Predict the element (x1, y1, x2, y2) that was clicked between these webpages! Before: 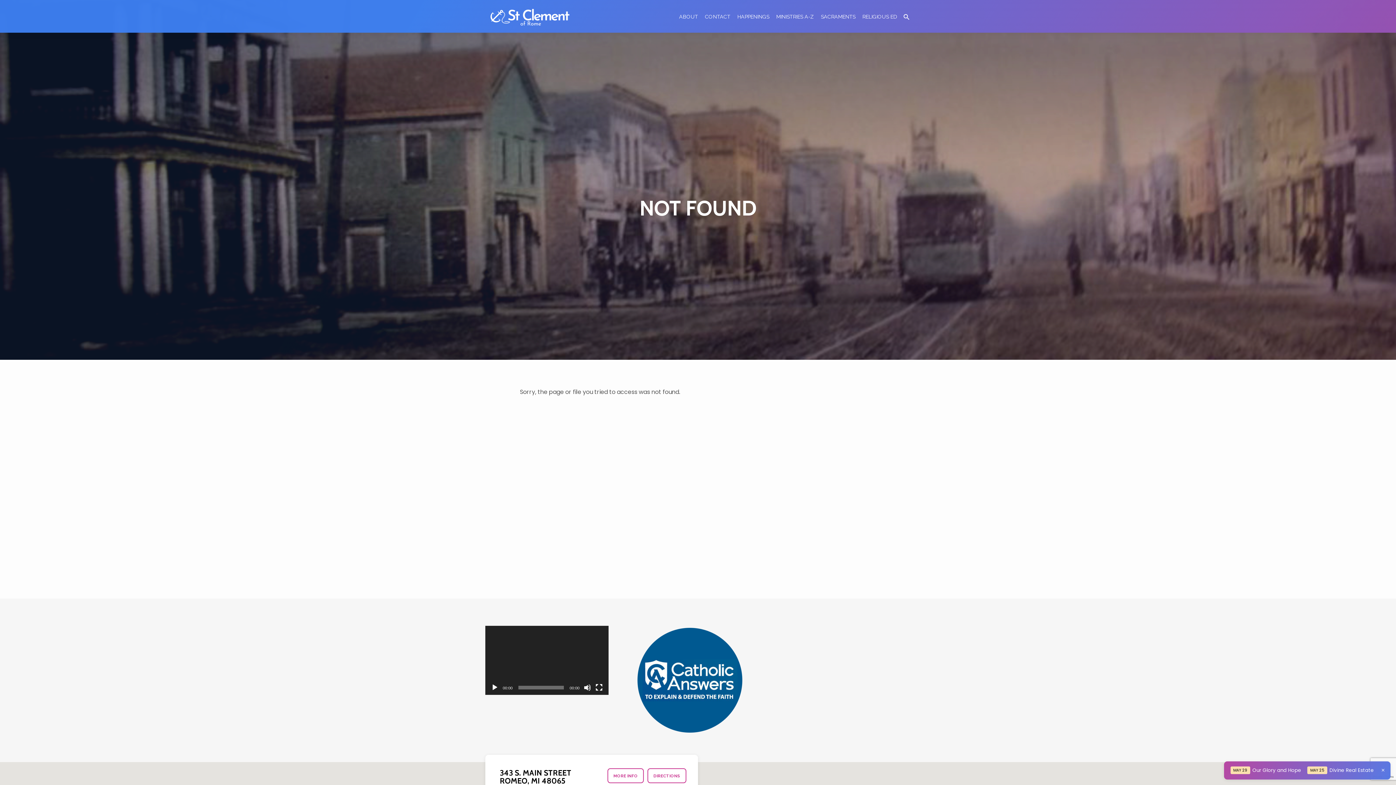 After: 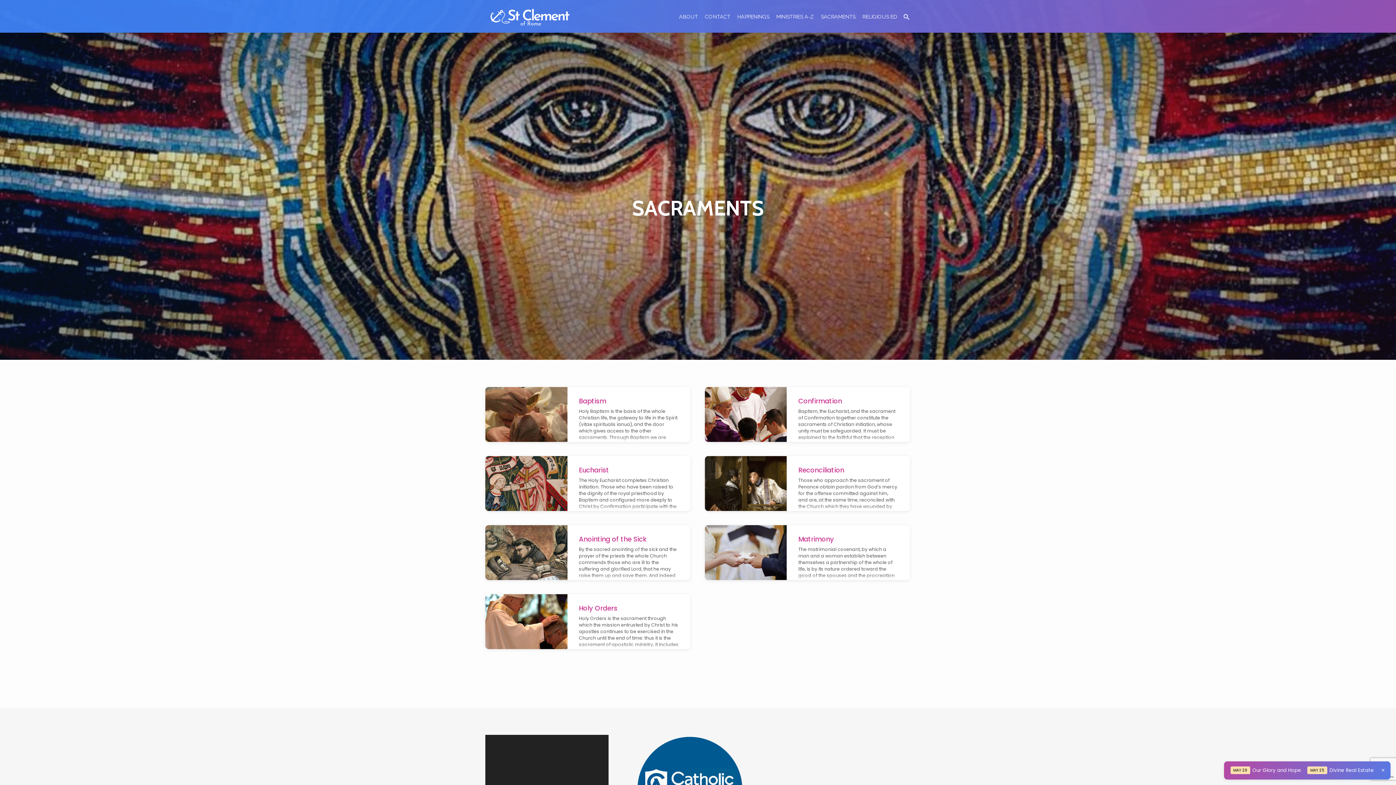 Action: bbox: (821, 13, 855, 29) label: SACRAMENTS